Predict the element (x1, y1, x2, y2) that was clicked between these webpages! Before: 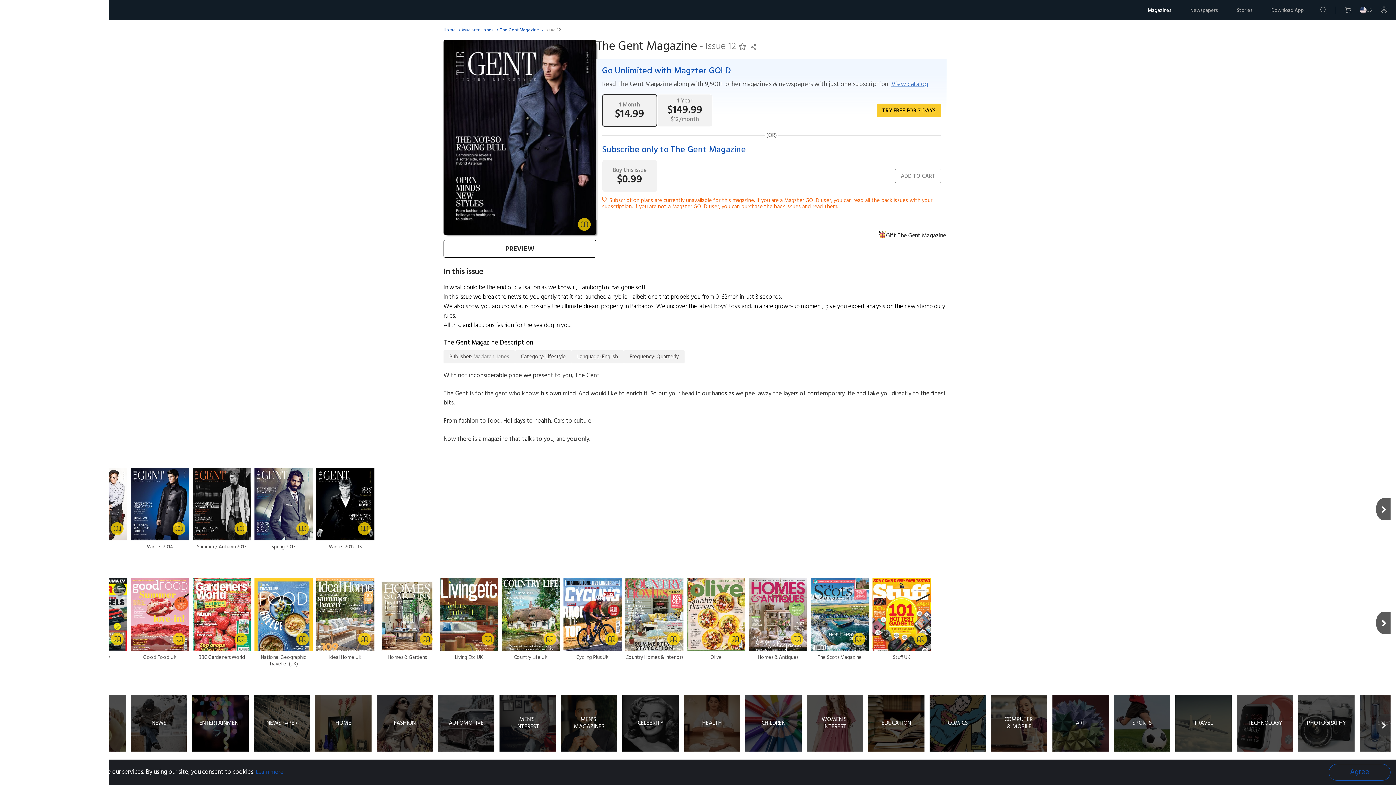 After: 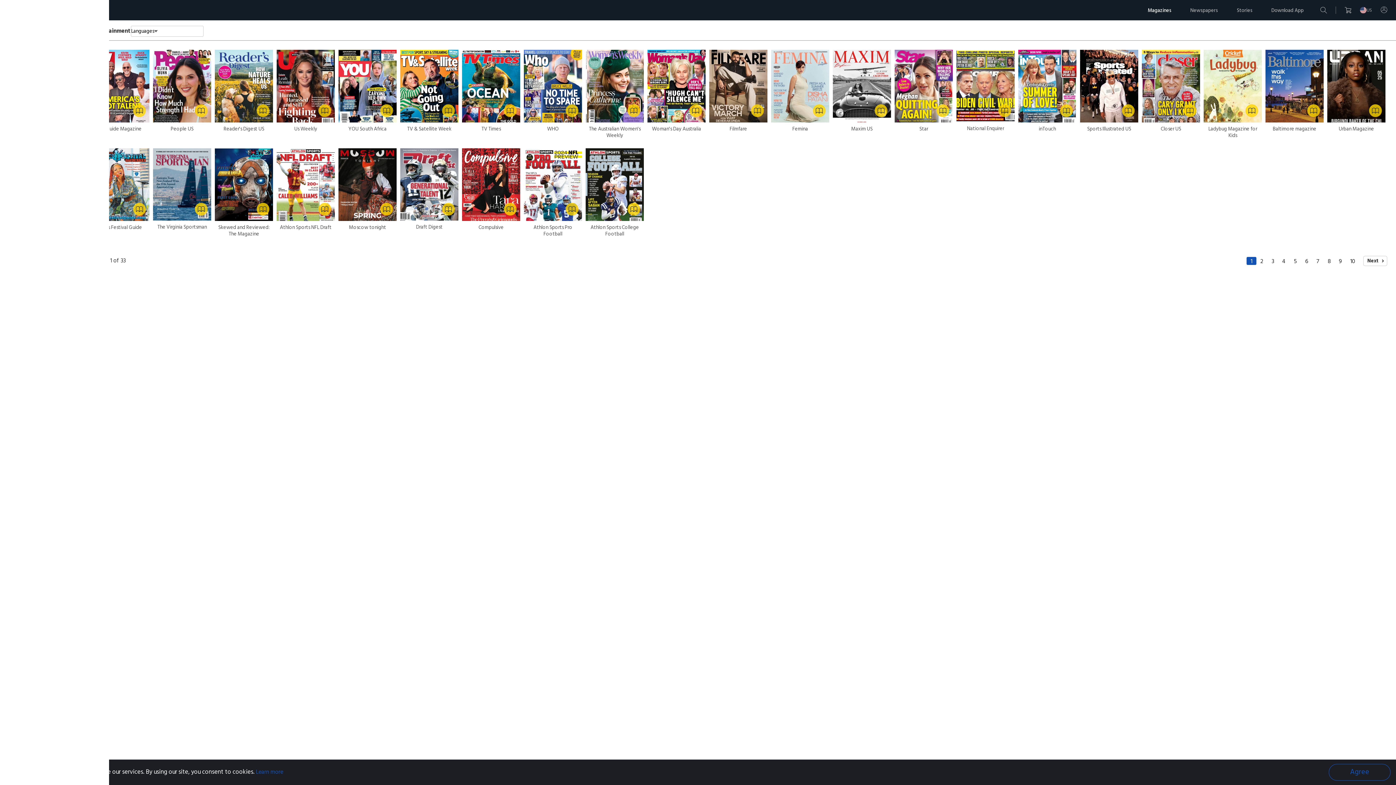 Action: label: ENTERTAINMENT bbox: (192, 695, 248, 751)